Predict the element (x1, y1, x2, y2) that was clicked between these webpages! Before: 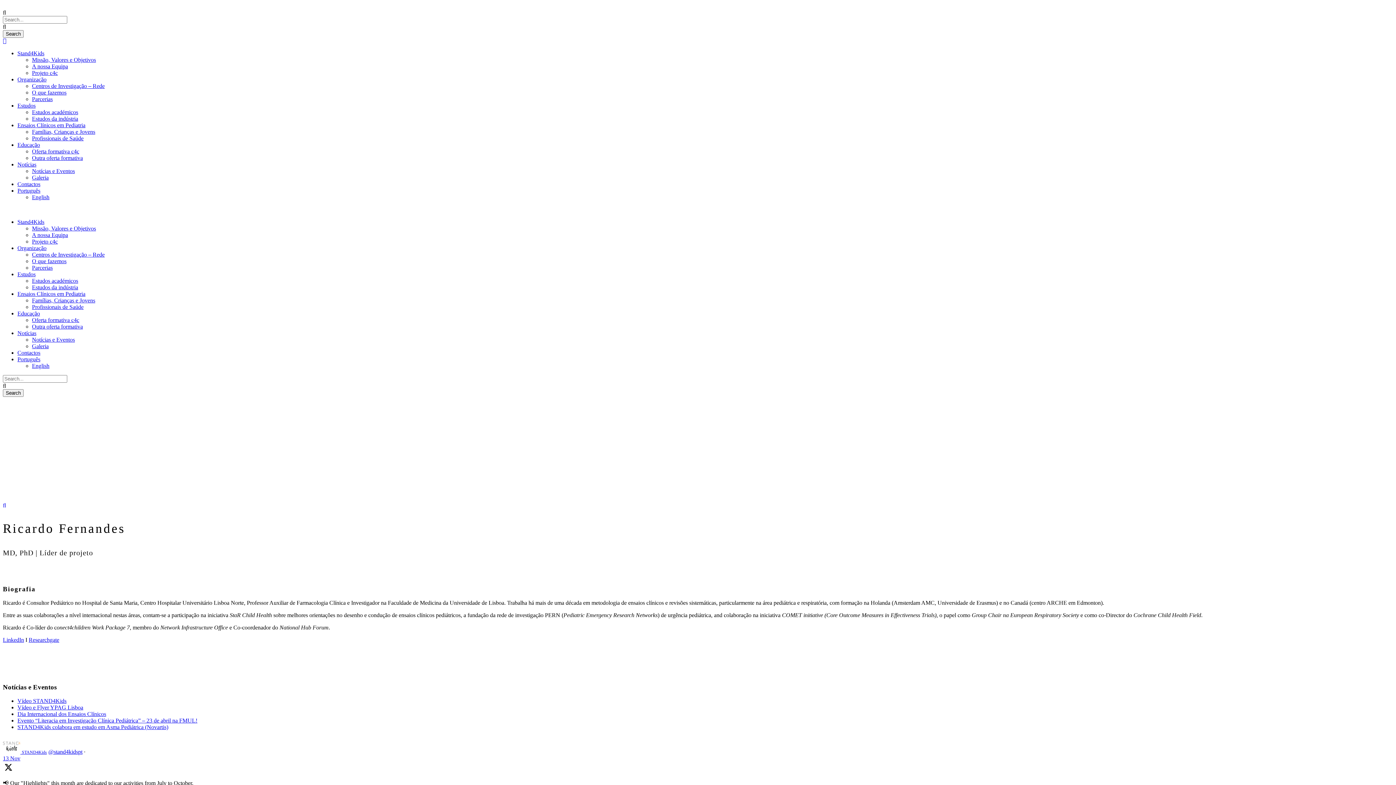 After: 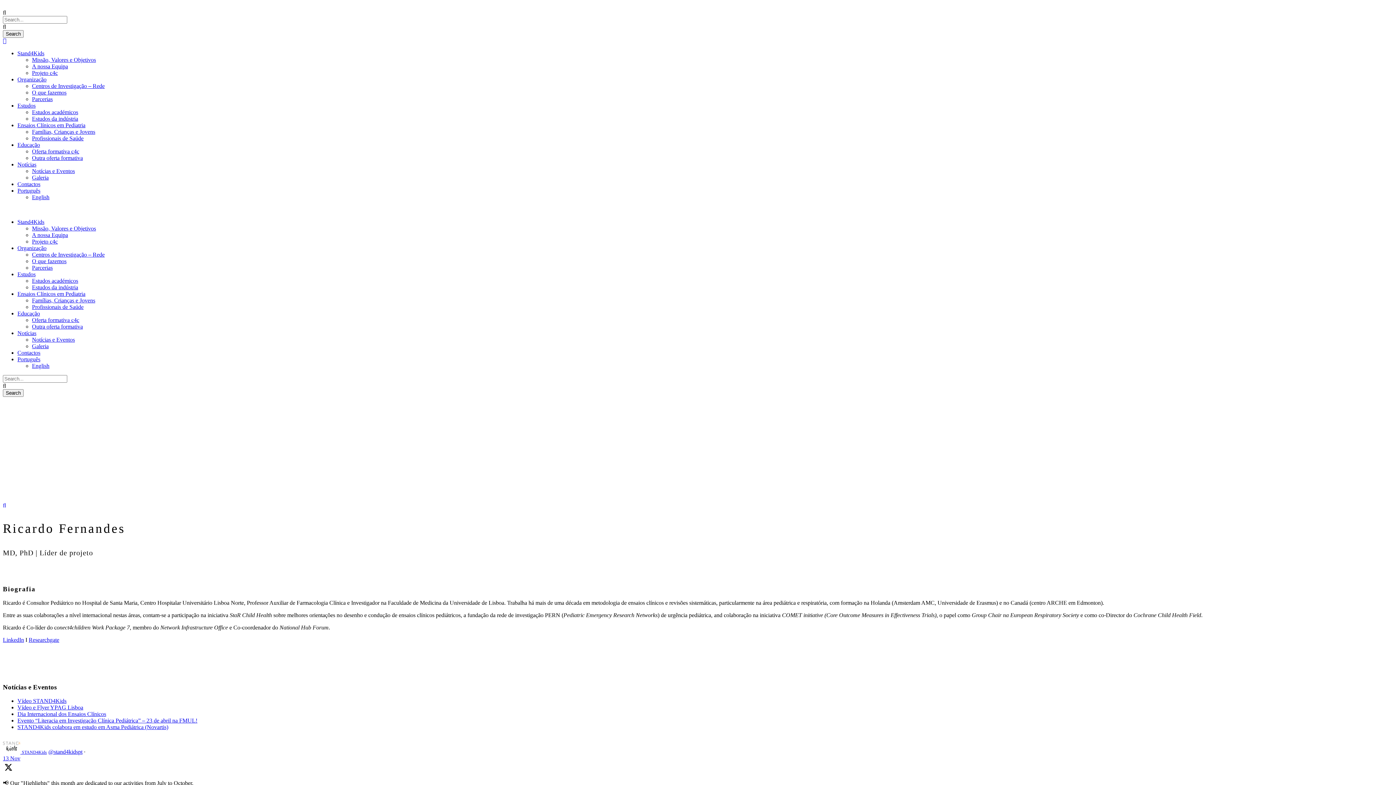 Action: label:   bbox: (2, 749, 21, 755)